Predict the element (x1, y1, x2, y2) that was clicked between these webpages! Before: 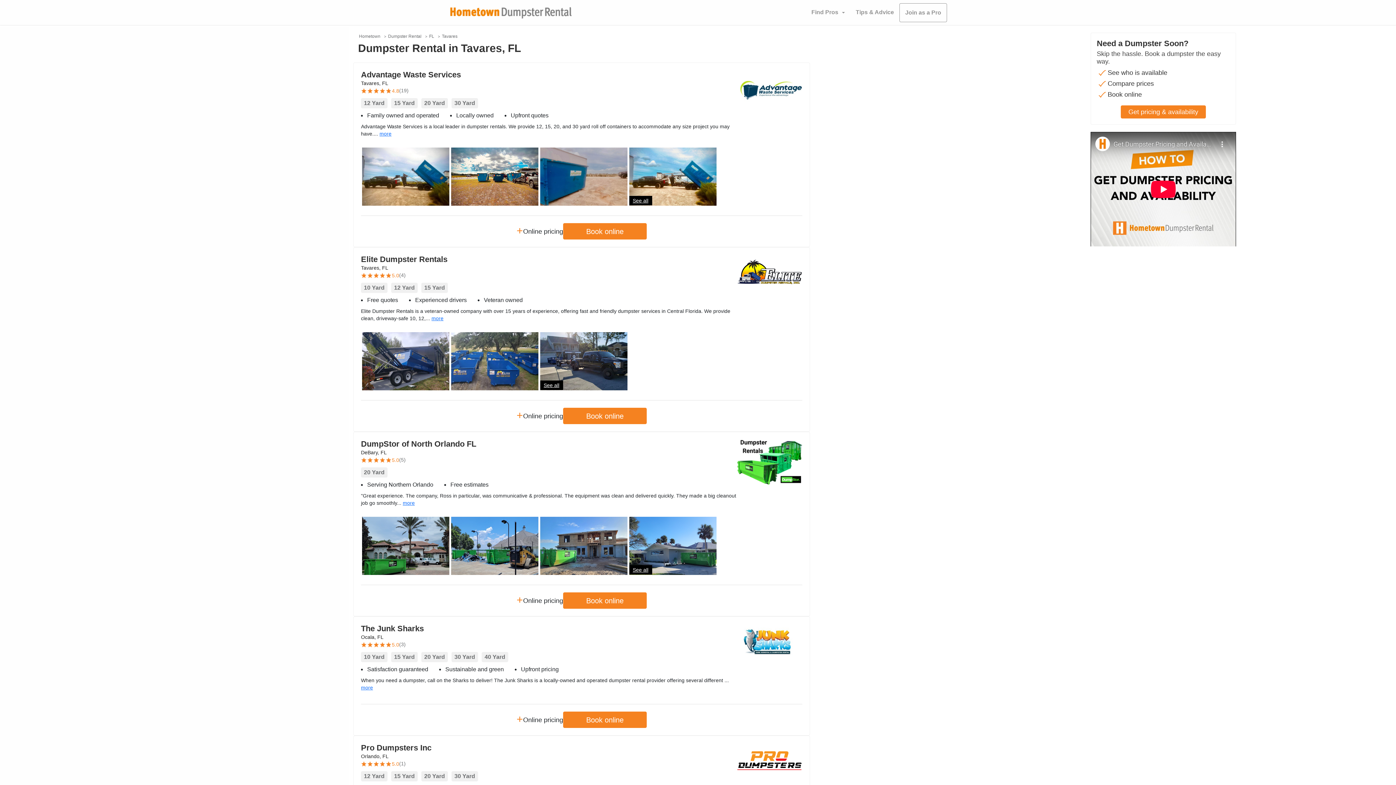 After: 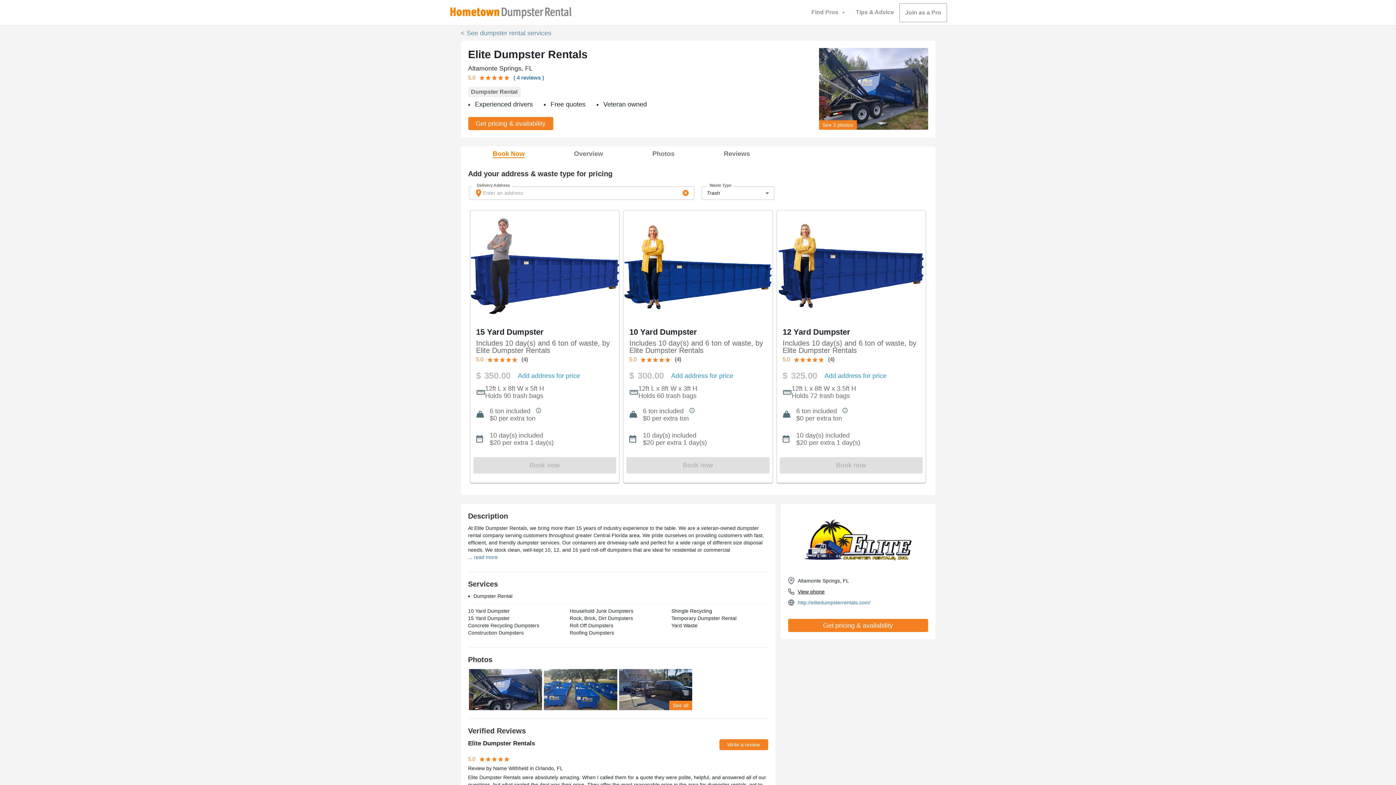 Action: bbox: (362, 332, 449, 390)